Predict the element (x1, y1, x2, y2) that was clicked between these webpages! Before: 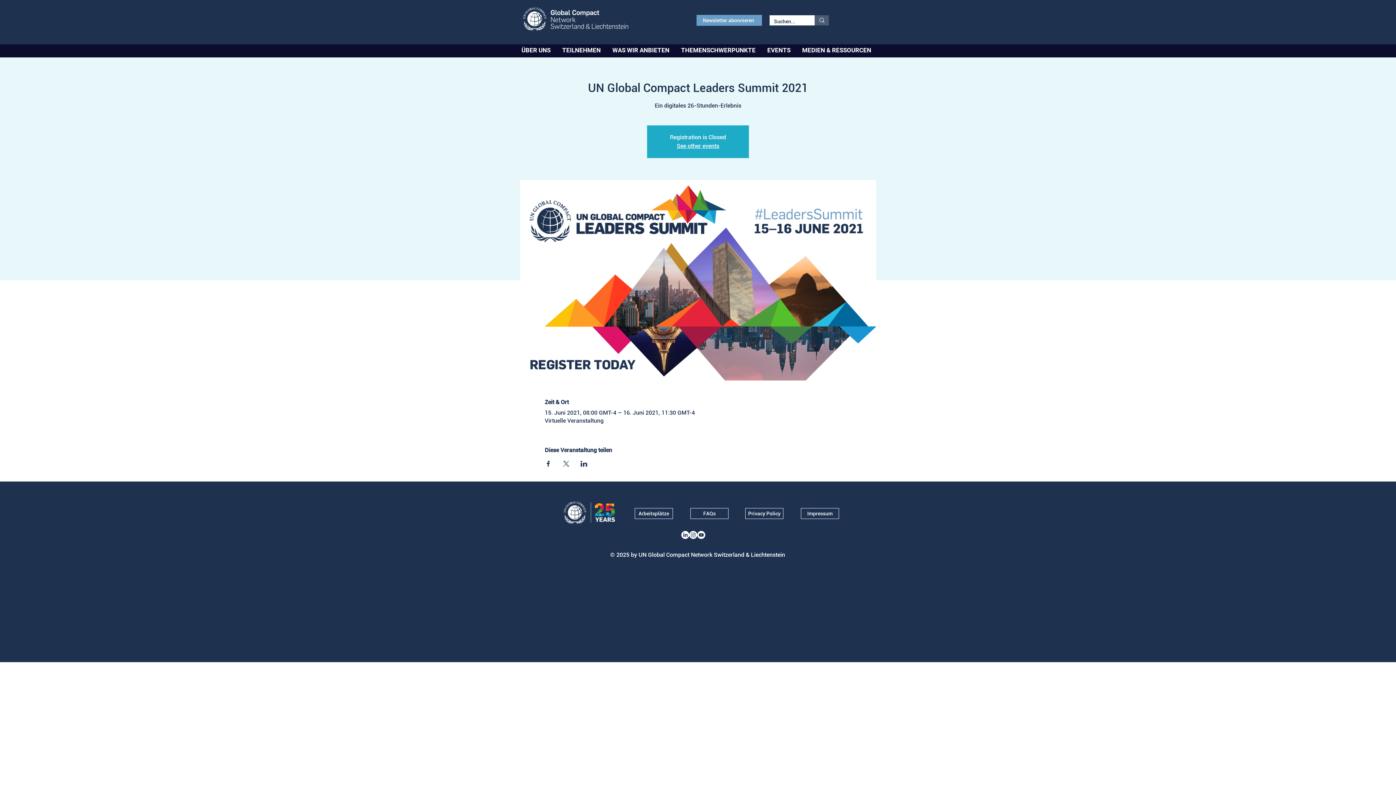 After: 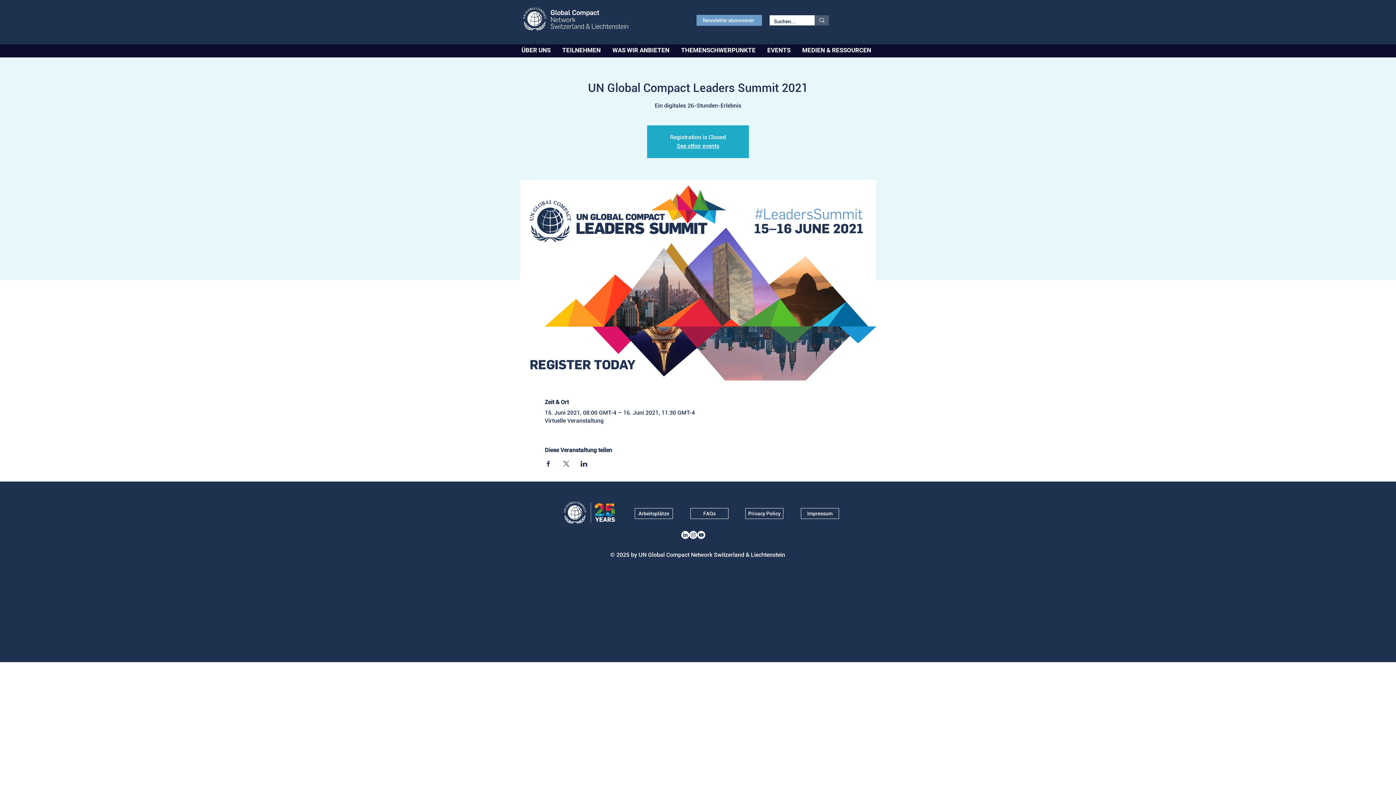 Action: bbox: (544, 461, 551, 466) label: Veranstaltung teilen auf Facebook